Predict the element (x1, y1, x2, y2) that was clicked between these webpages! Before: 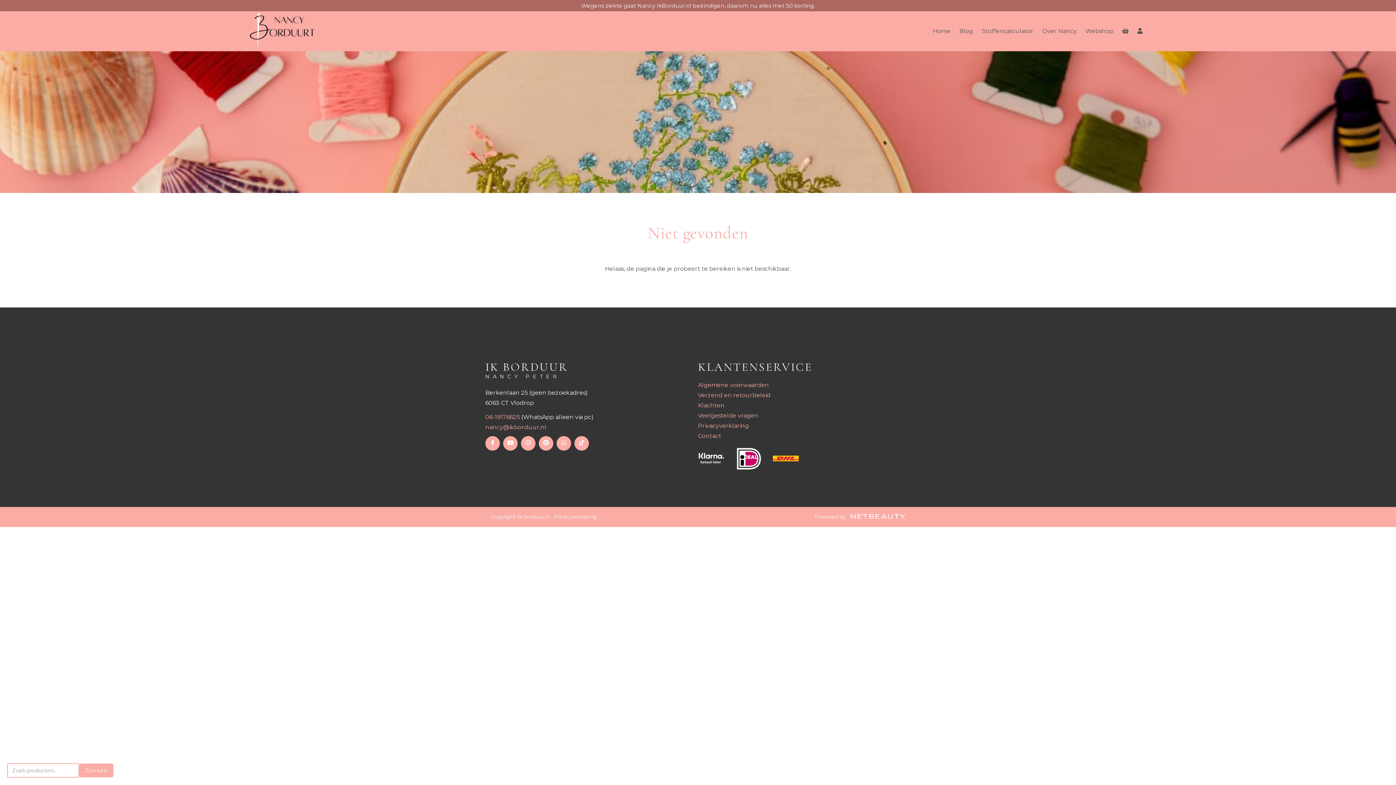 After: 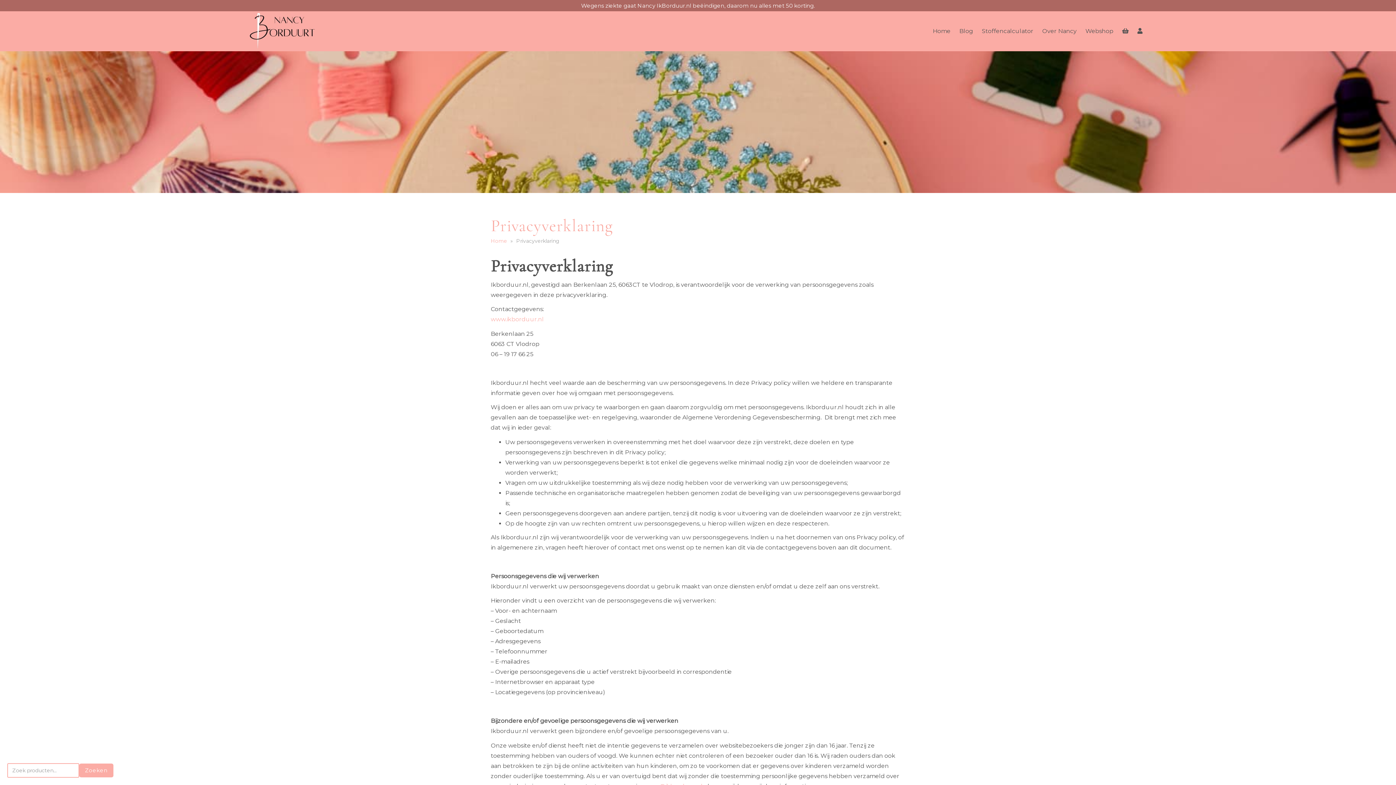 Action: label: Privacyverklaring bbox: (553, 513, 597, 520)